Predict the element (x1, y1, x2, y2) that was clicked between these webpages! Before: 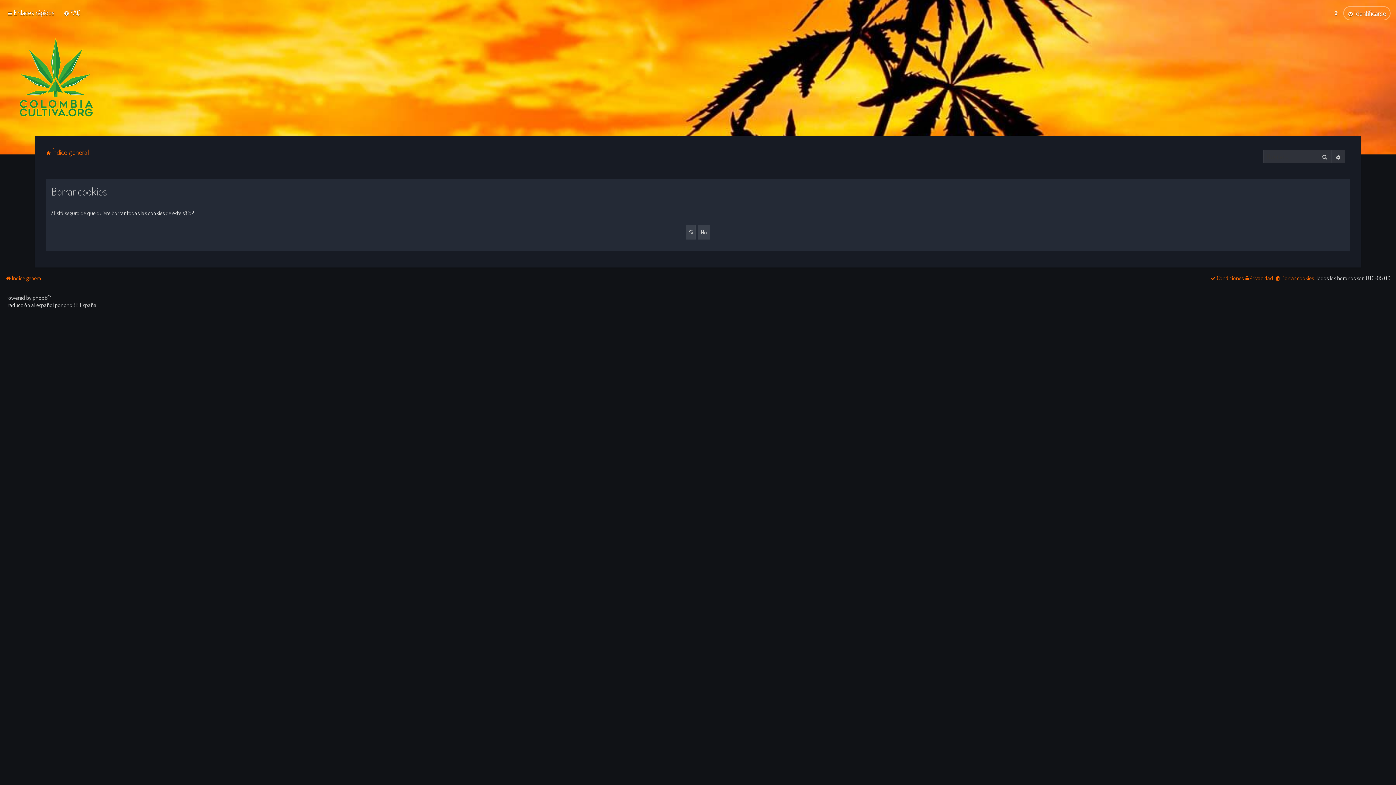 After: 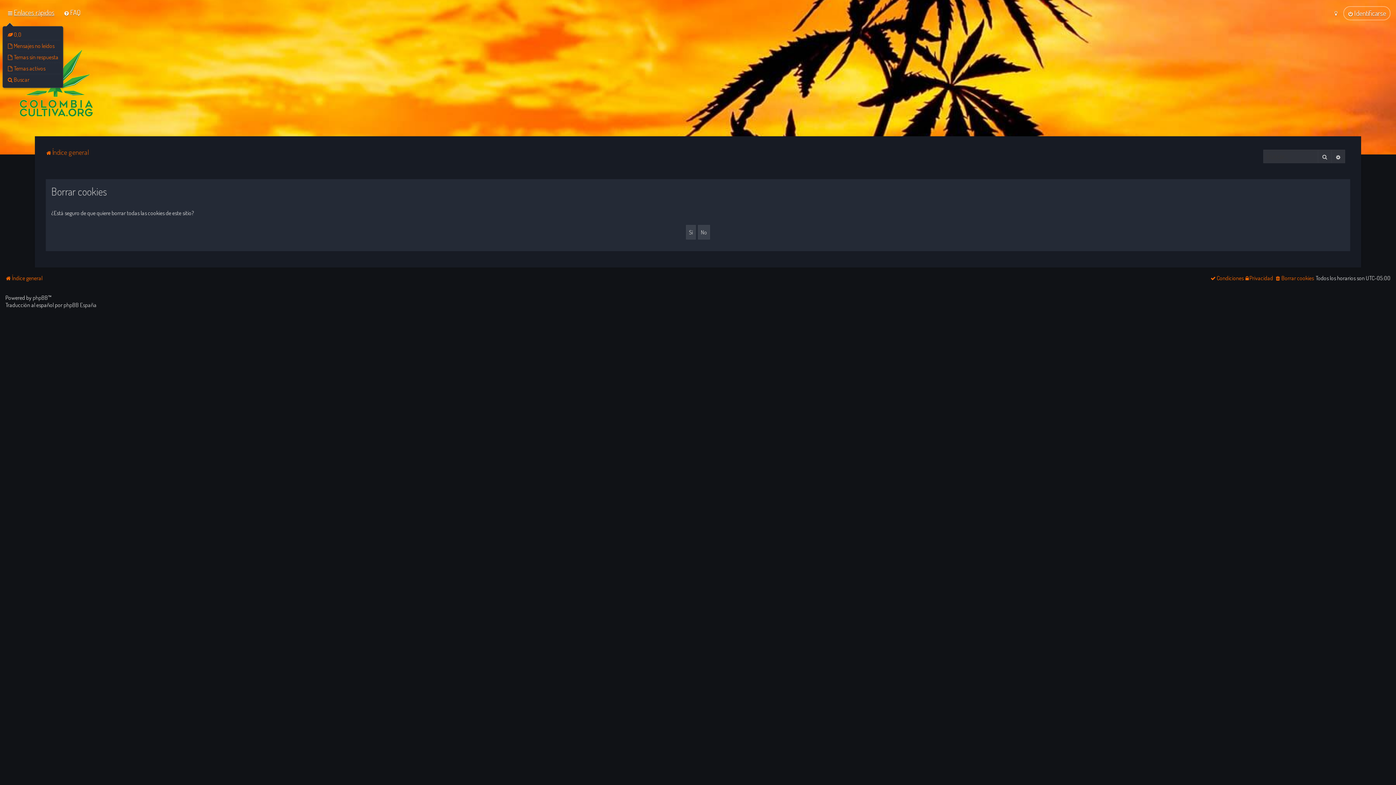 Action: bbox: (5, 6, 56, 18) label: Enlaces rápidos